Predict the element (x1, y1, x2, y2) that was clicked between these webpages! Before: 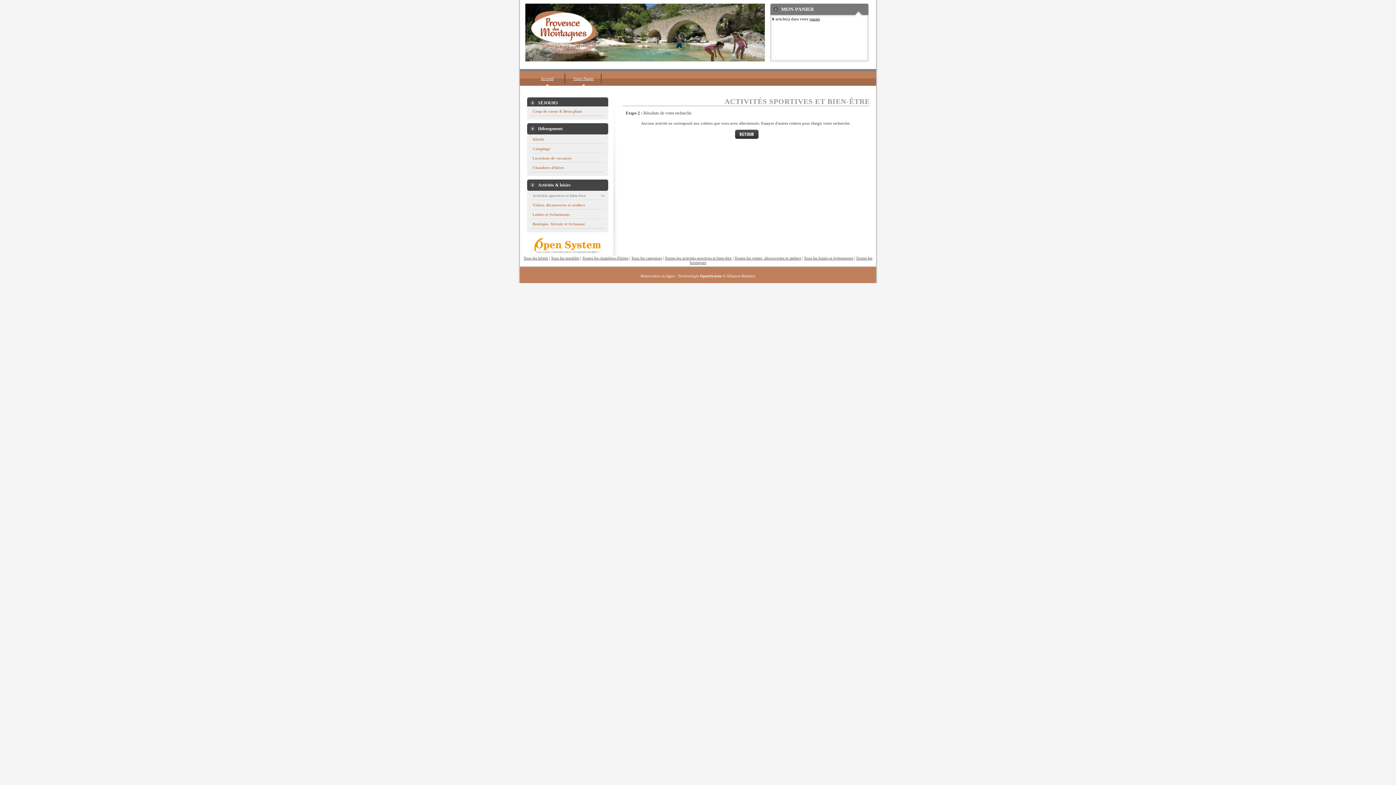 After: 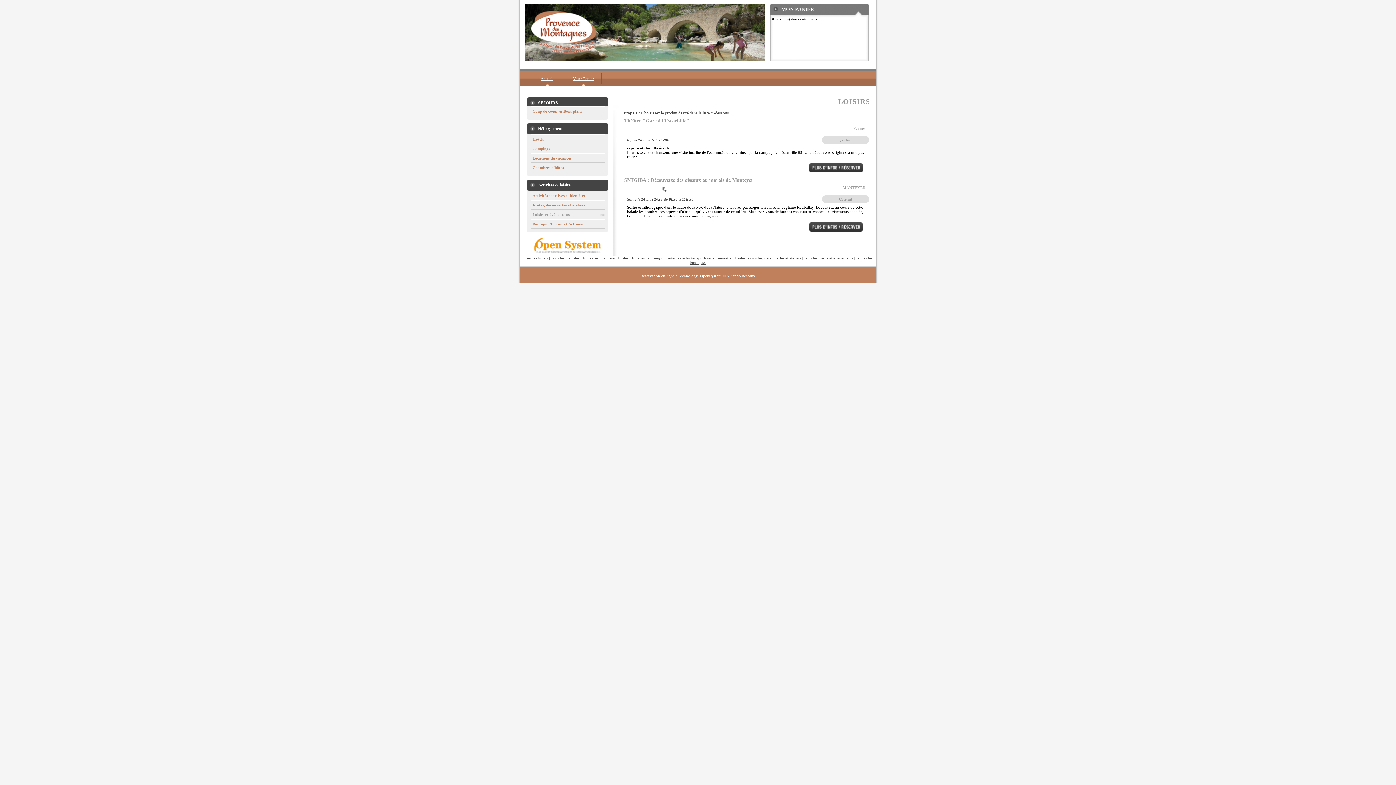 Action: bbox: (530, 209, 604, 219) label: Loisirs et évènements